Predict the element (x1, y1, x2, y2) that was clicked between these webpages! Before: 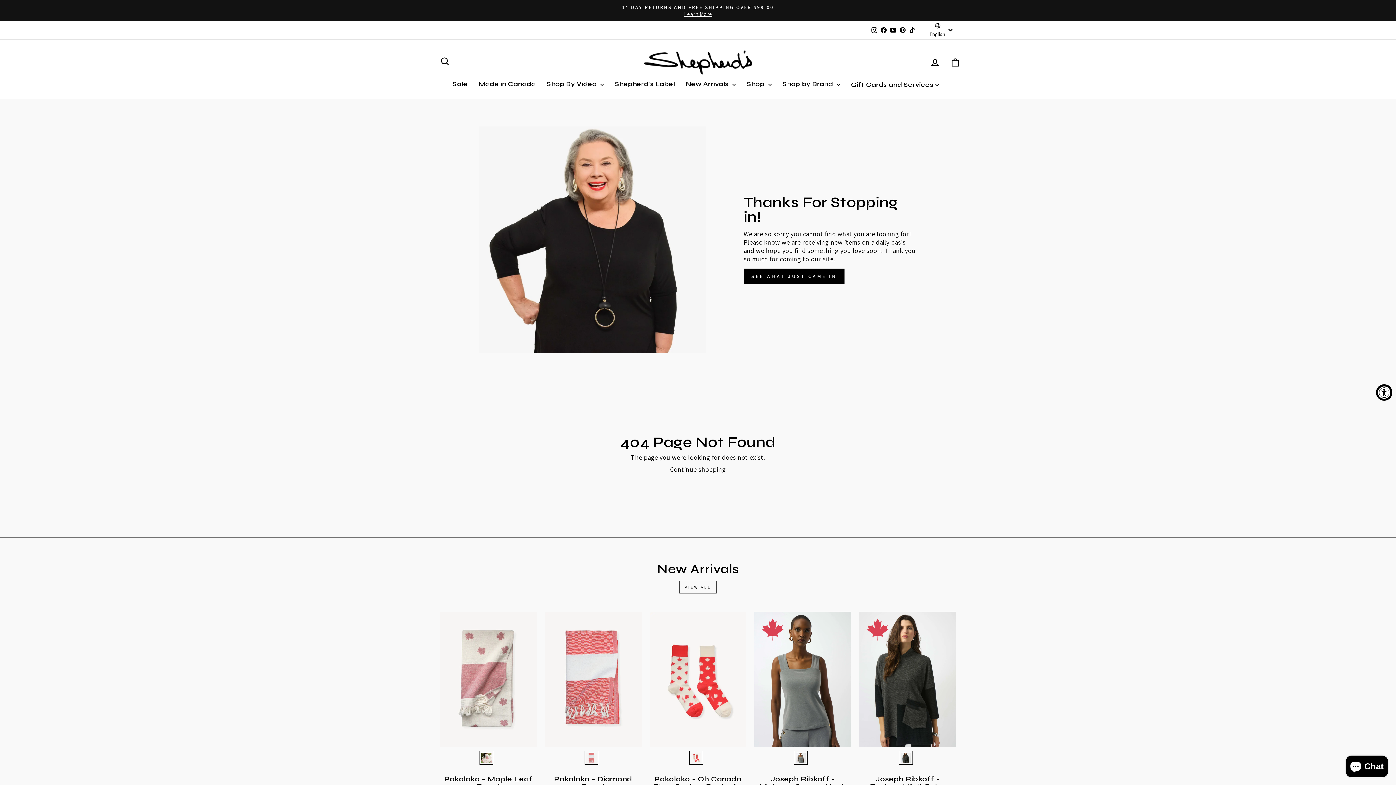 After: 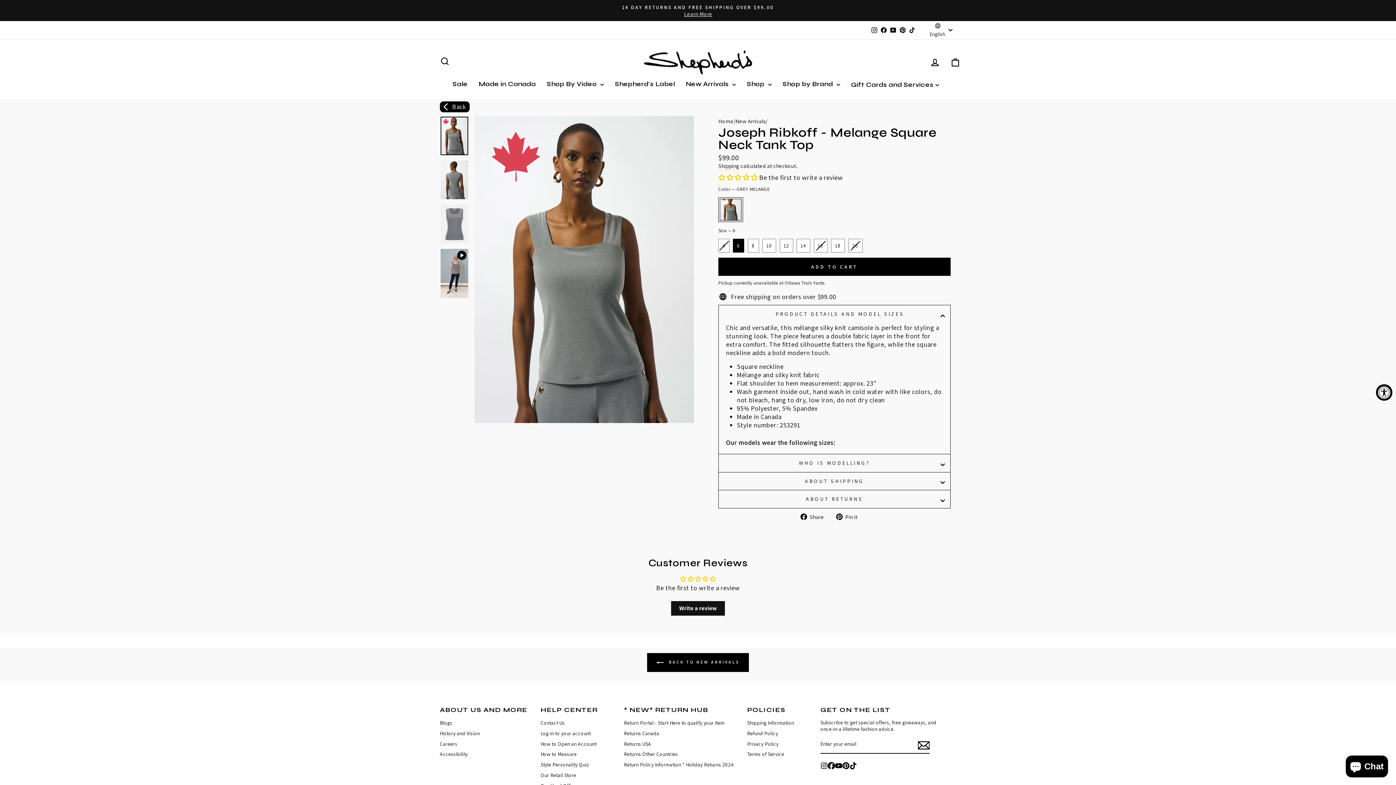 Action: label: Quick view bbox: (754, 612, 851, 747)